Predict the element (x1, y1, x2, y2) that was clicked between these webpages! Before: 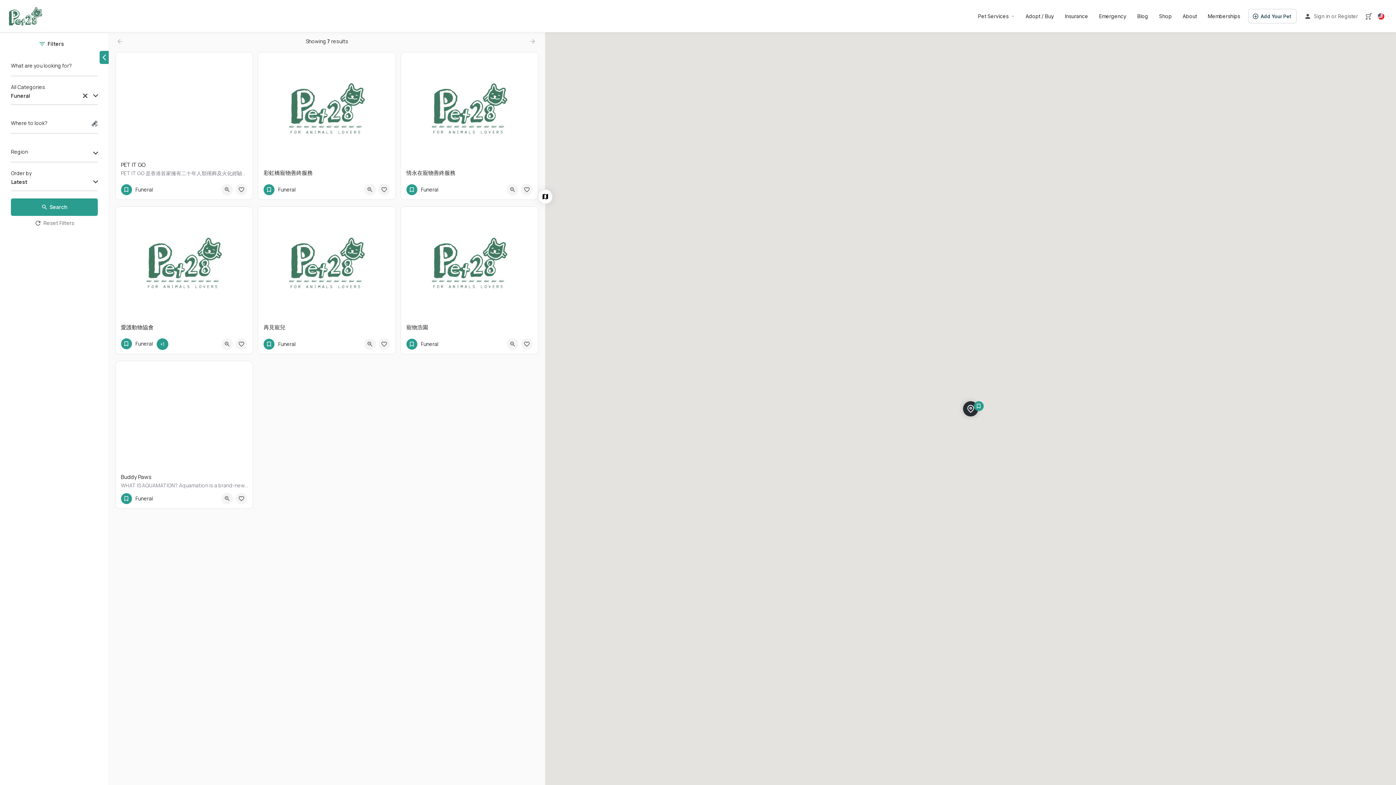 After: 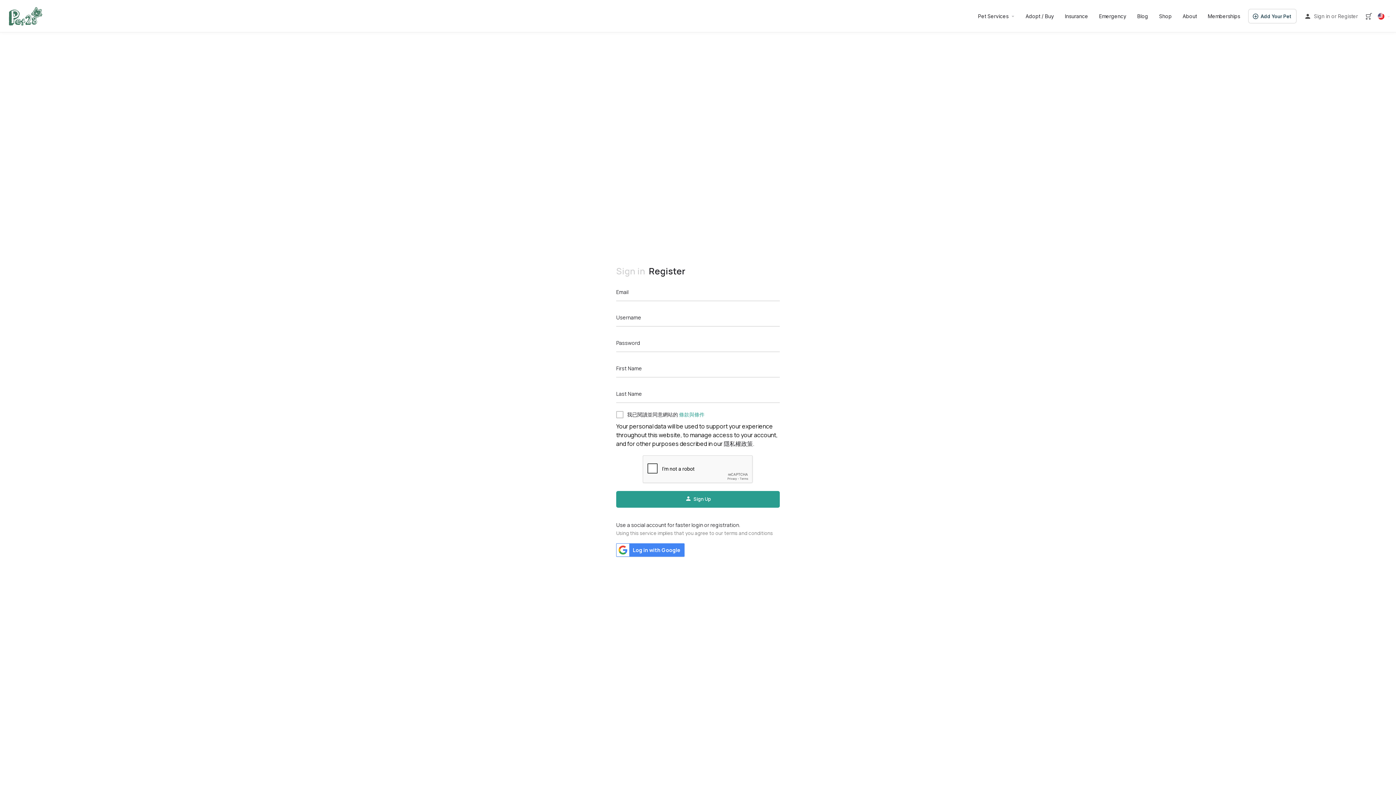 Action: bbox: (1338, 11, 1358, 20) label: Register